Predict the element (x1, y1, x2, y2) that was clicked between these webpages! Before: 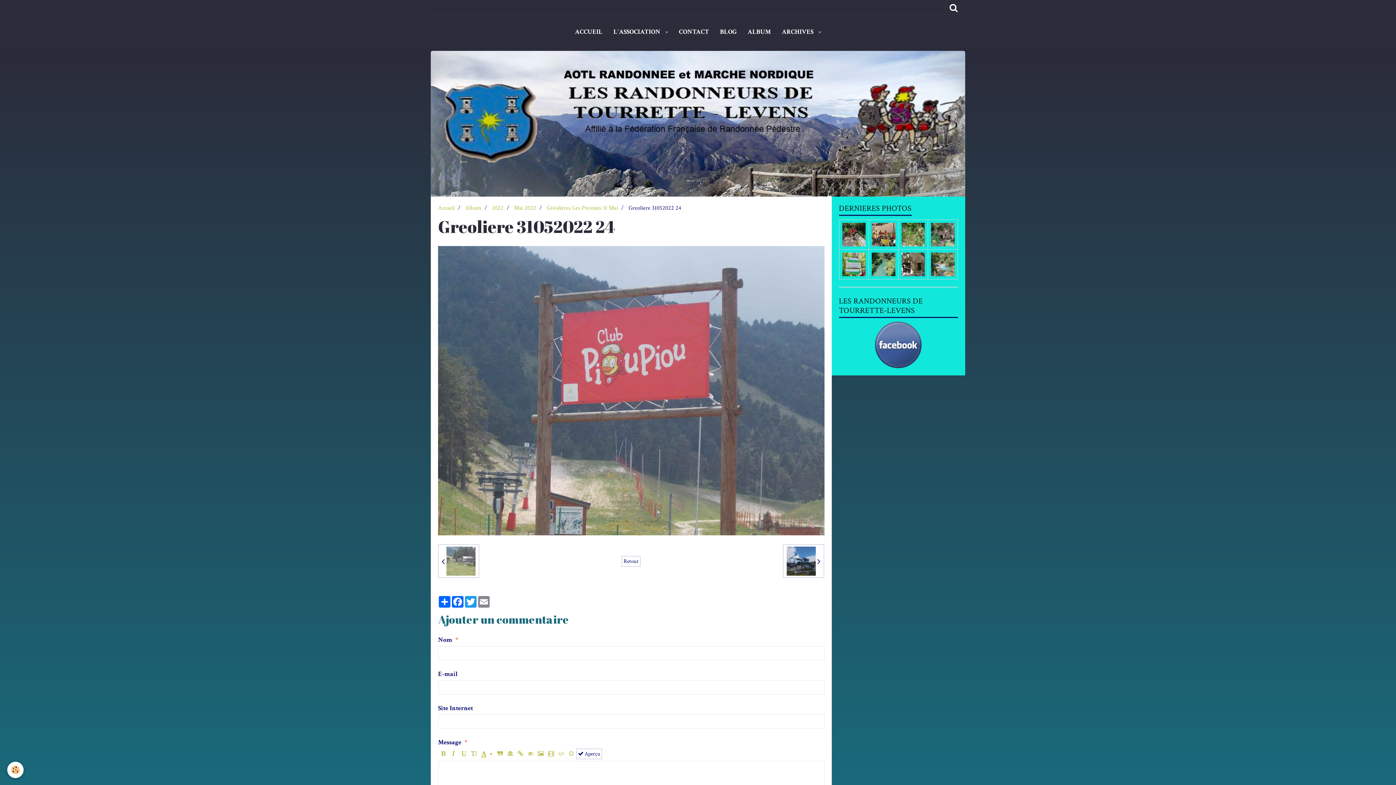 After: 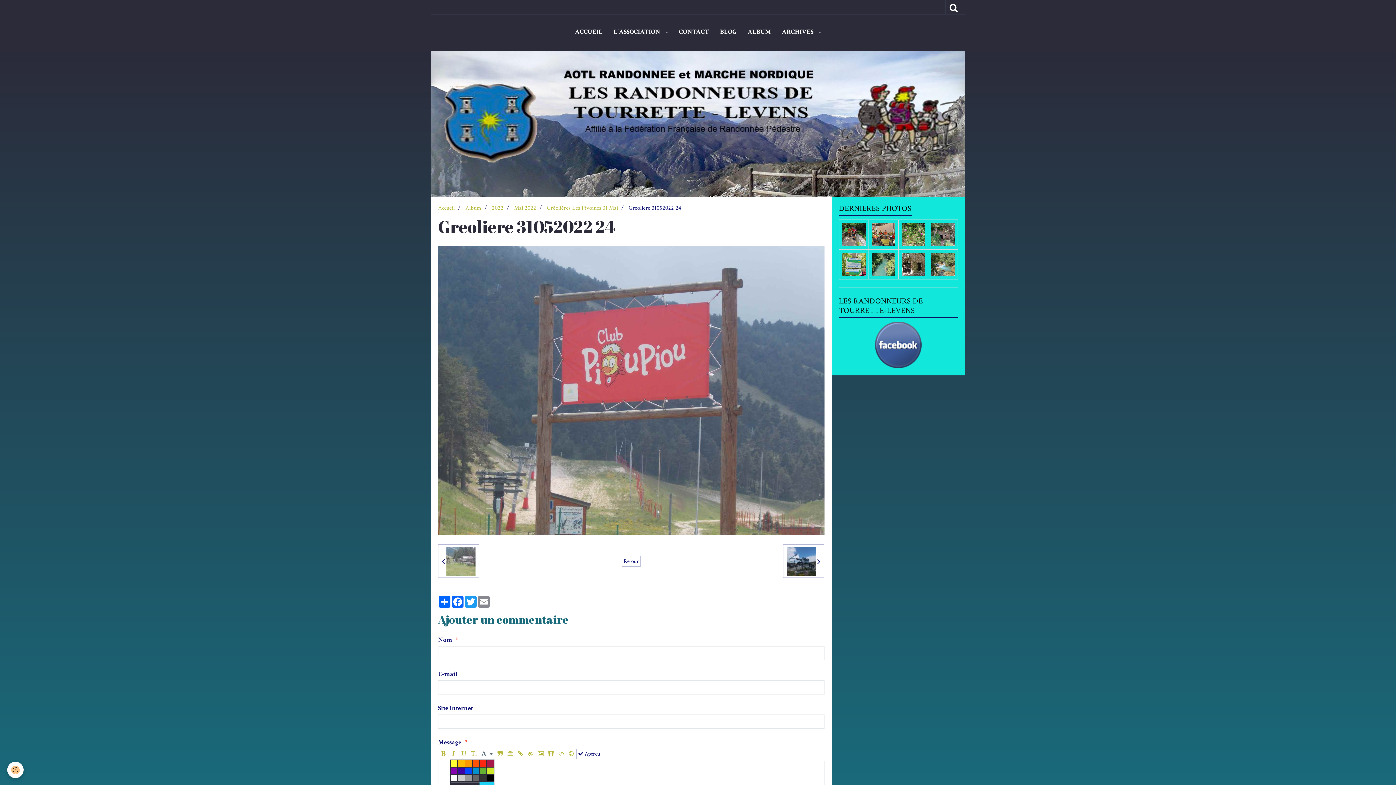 Action: bbox: (479, 748, 494, 759)